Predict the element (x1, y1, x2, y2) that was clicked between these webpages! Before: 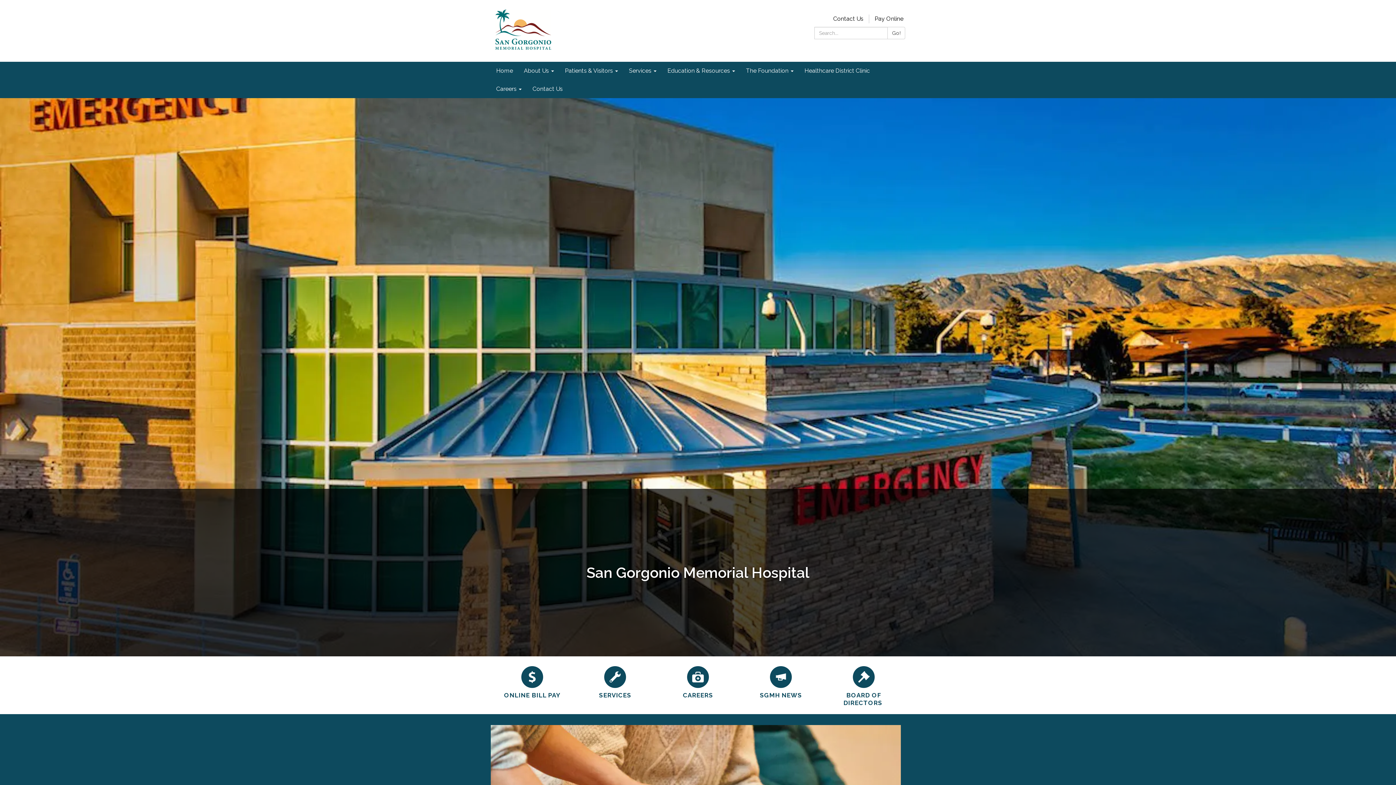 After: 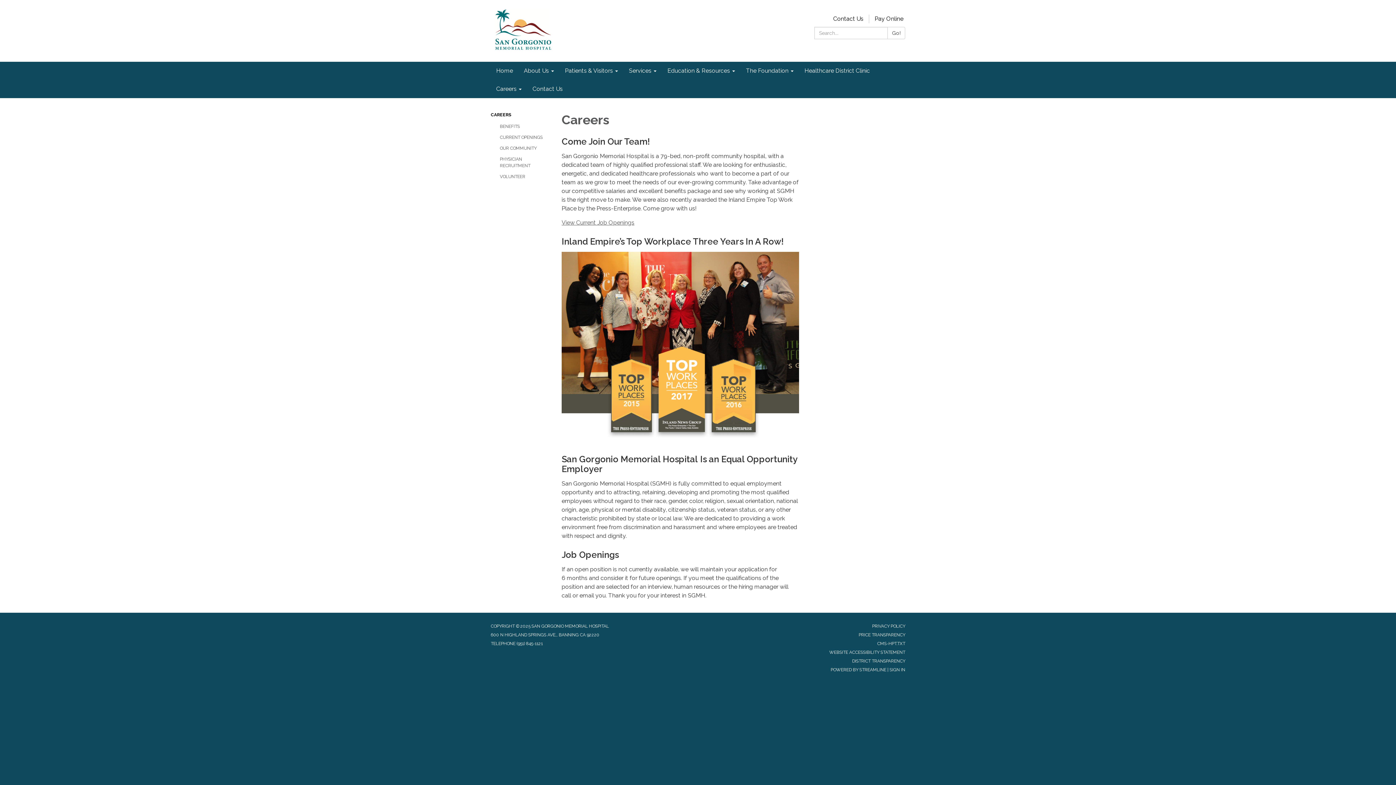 Action: label: Careers bbox: (661, 664, 735, 699)